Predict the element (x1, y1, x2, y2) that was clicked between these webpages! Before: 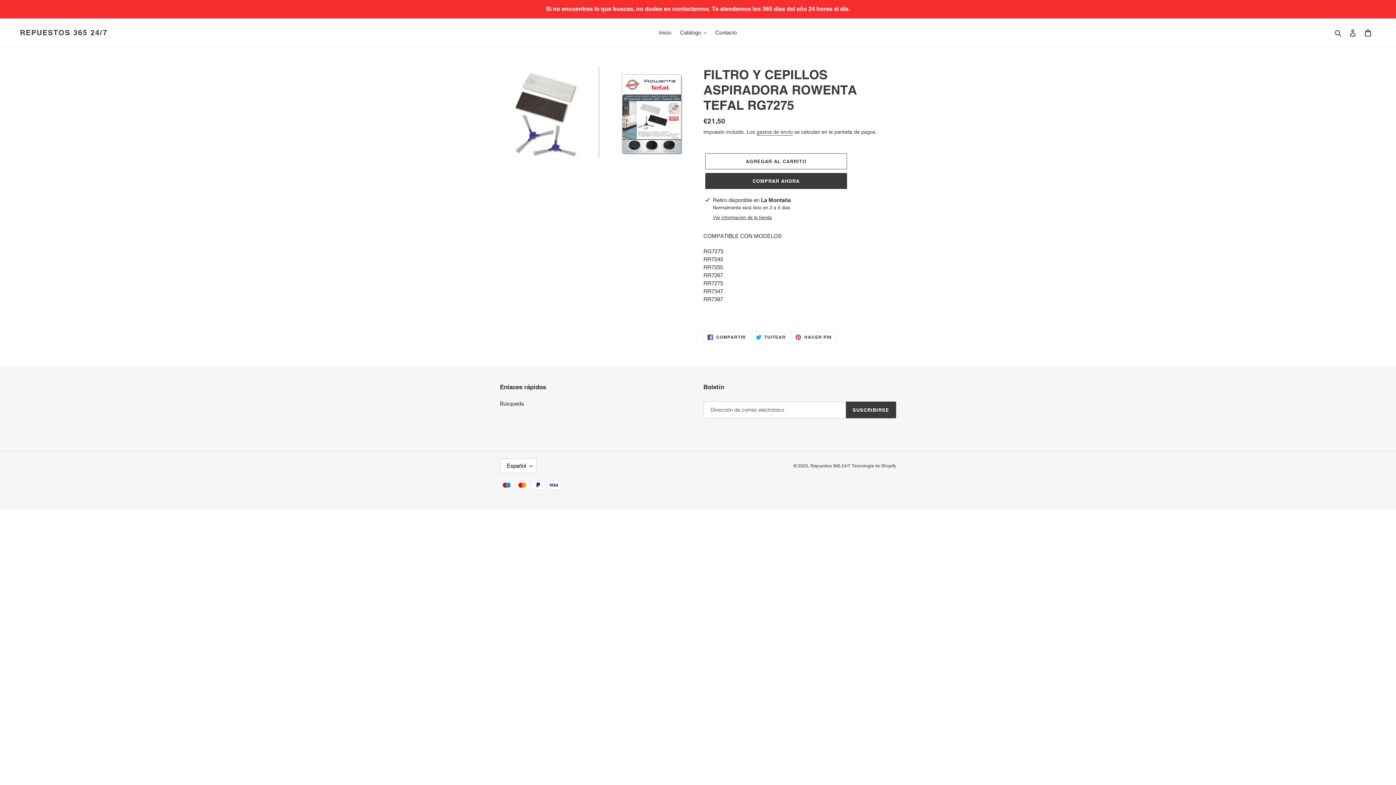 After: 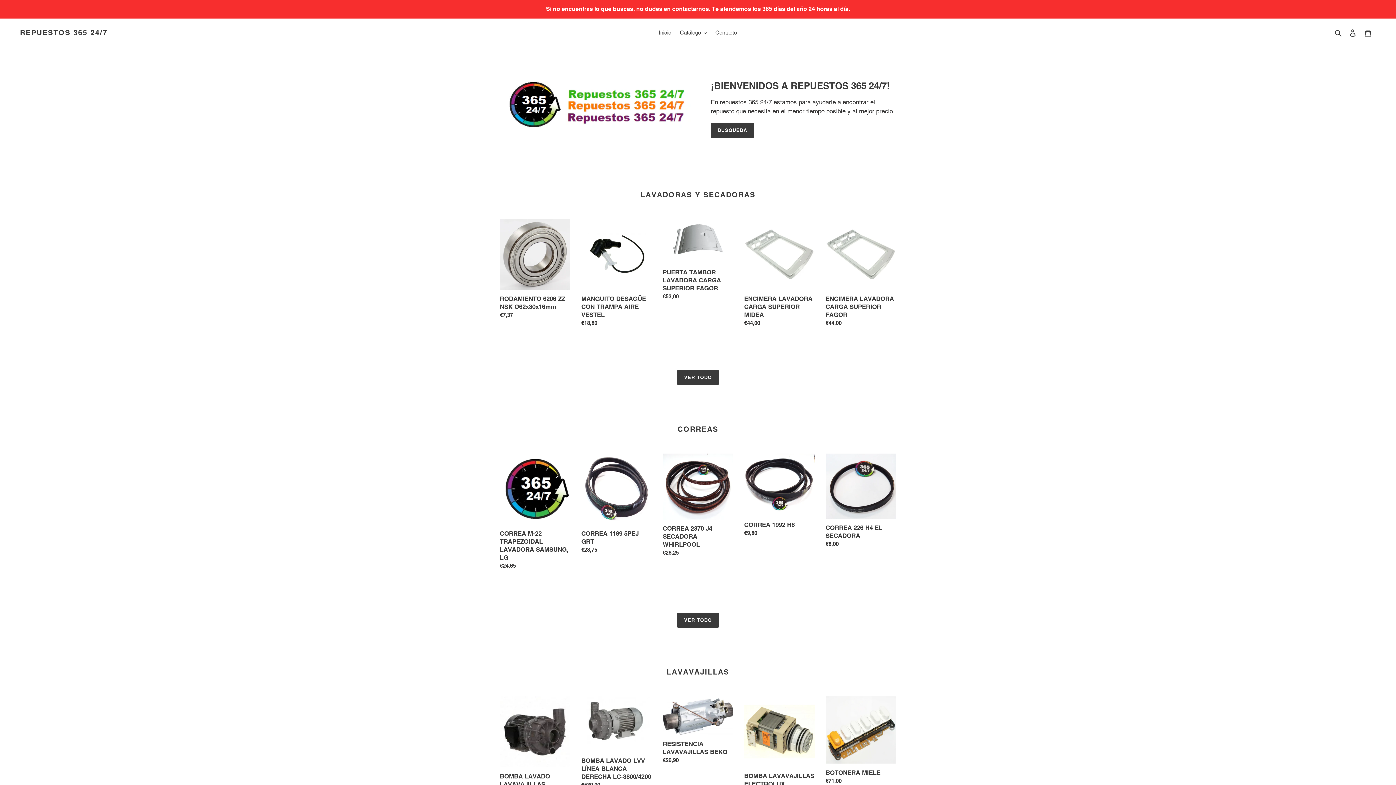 Action: bbox: (20, 28, 107, 37) label: REPUESTOS 365 24/7